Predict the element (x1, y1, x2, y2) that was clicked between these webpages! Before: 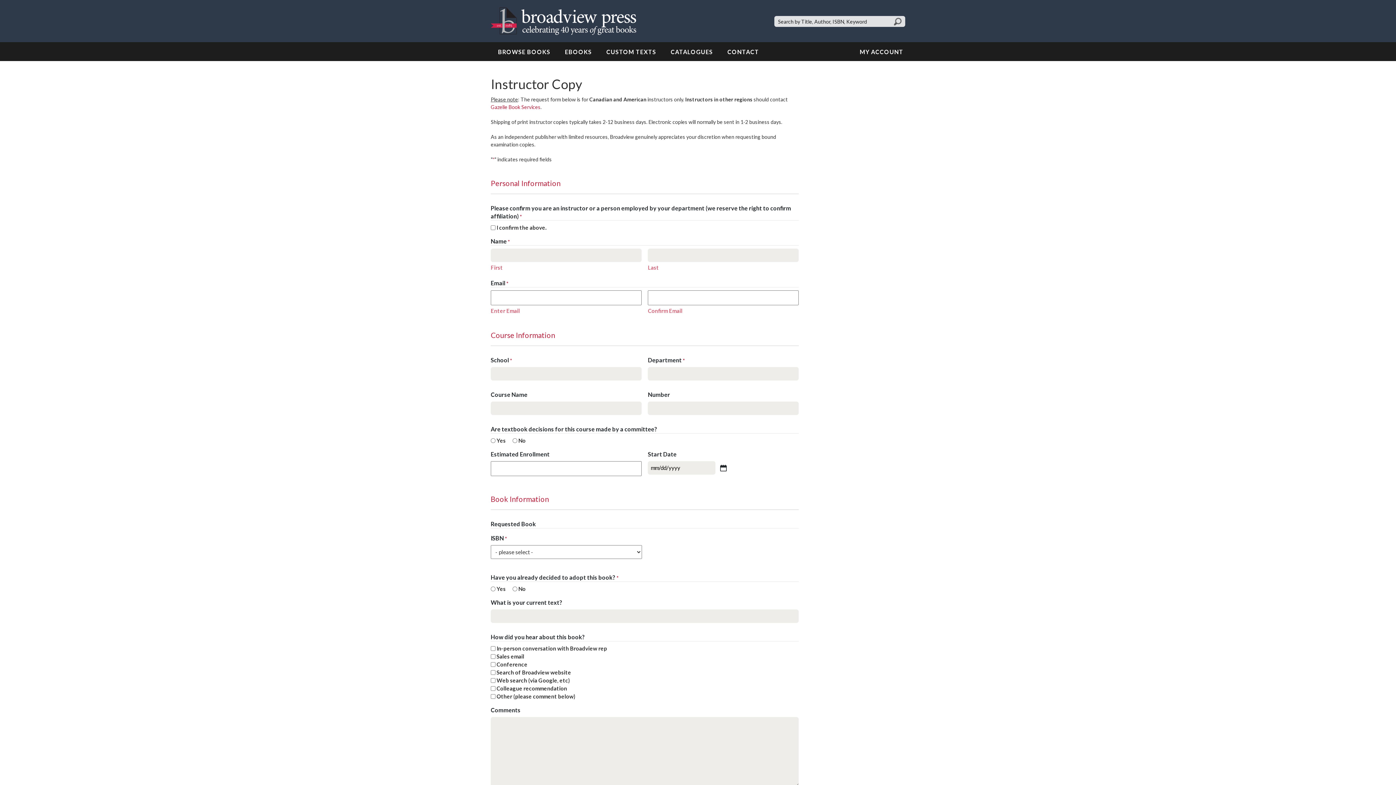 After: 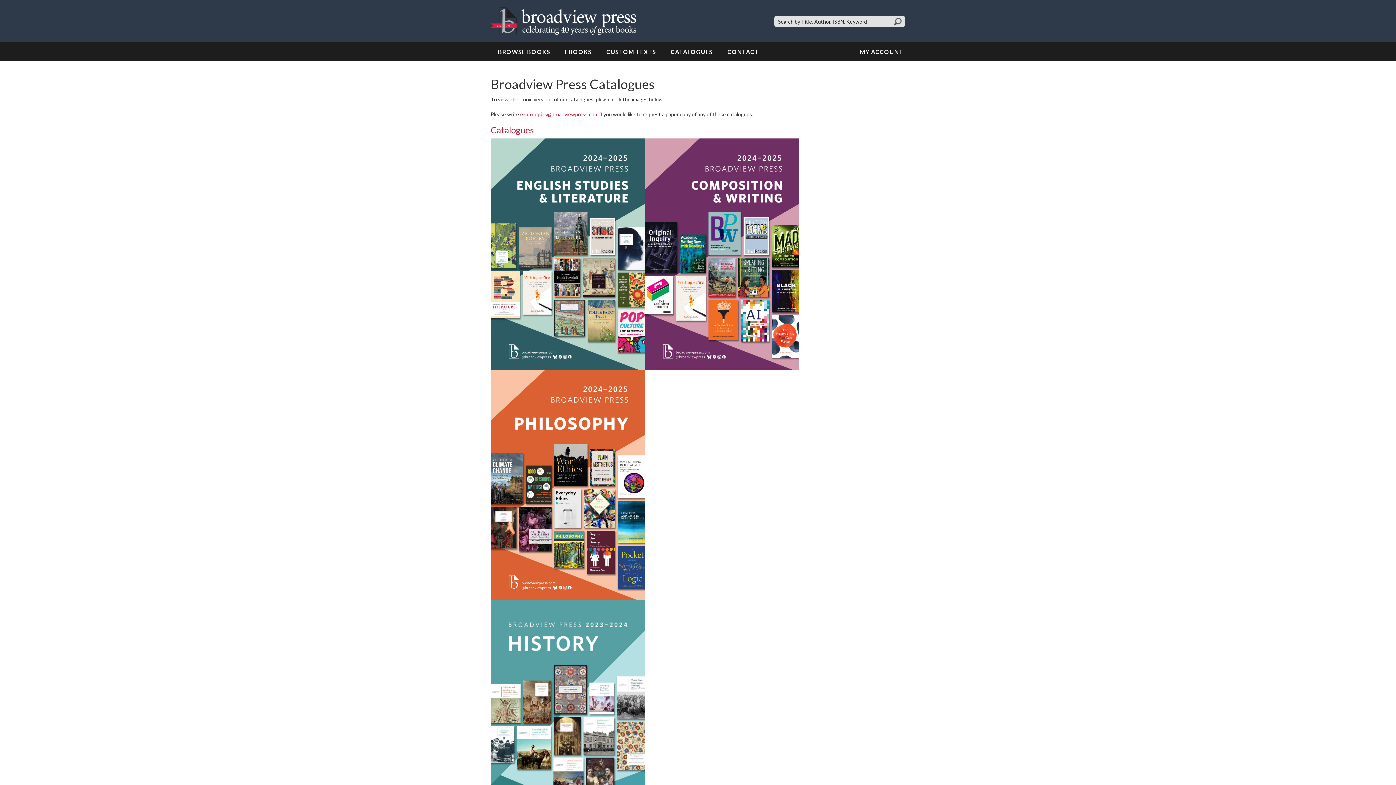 Action: bbox: (663, 42, 720, 61) label: CATALOGUES